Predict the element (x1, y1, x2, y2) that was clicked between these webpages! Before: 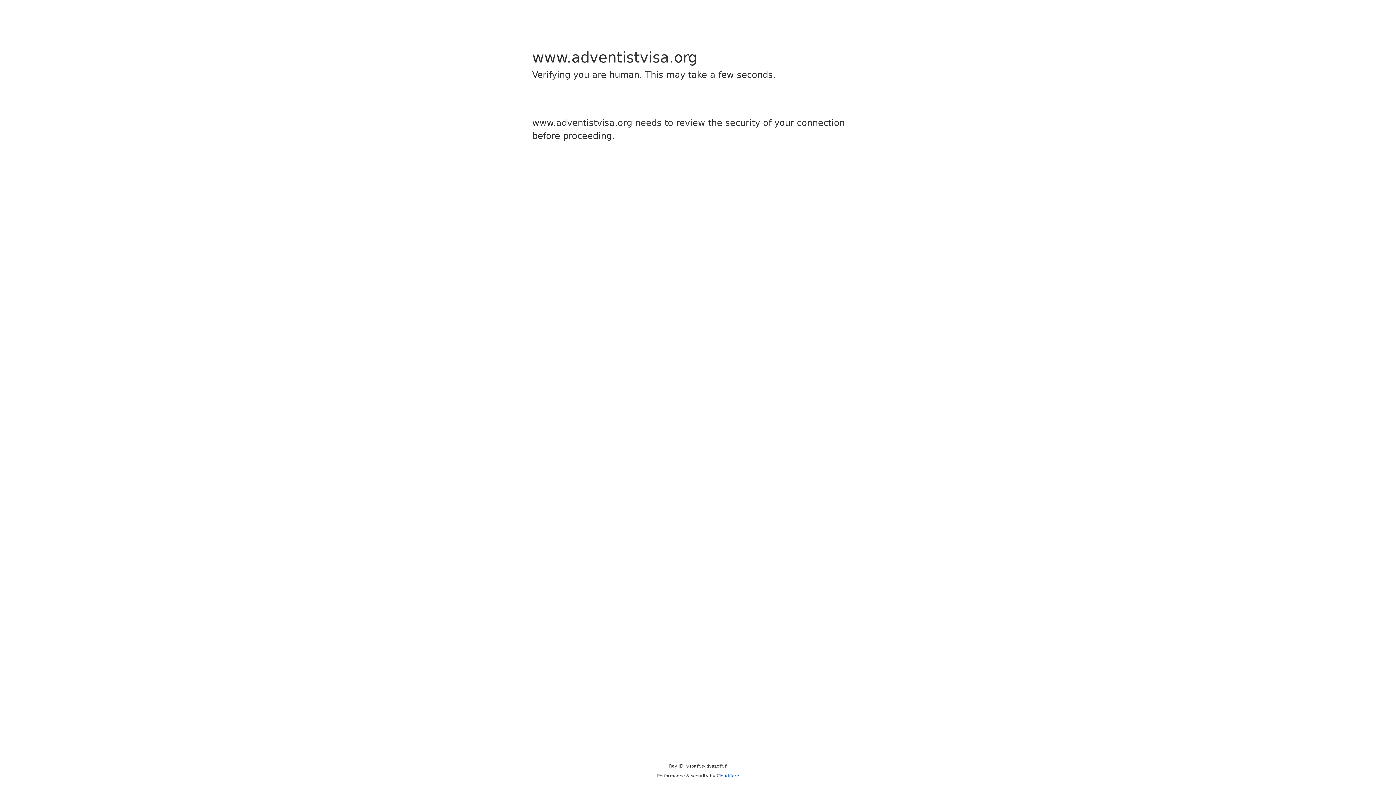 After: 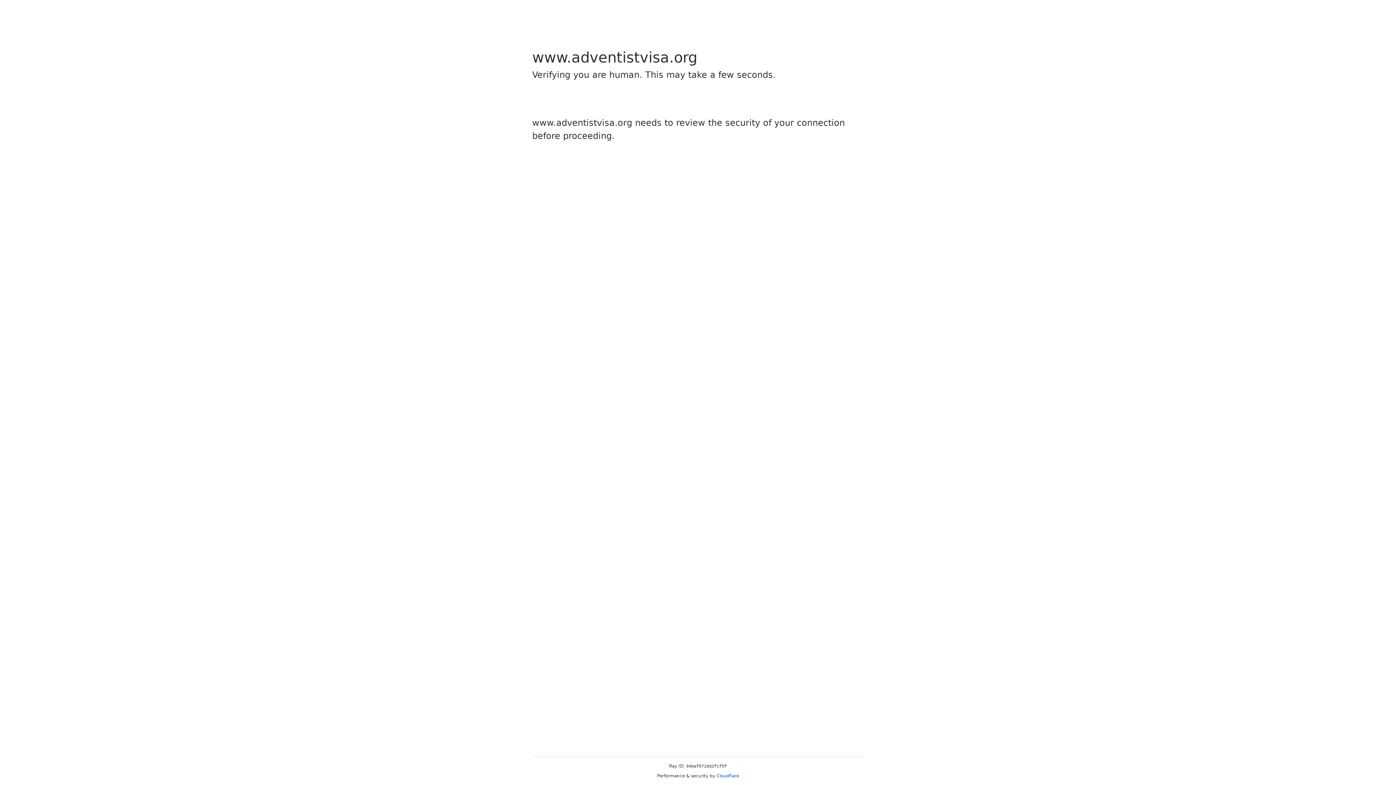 Action: bbox: (716, 773, 739, 778) label: Cloudflare